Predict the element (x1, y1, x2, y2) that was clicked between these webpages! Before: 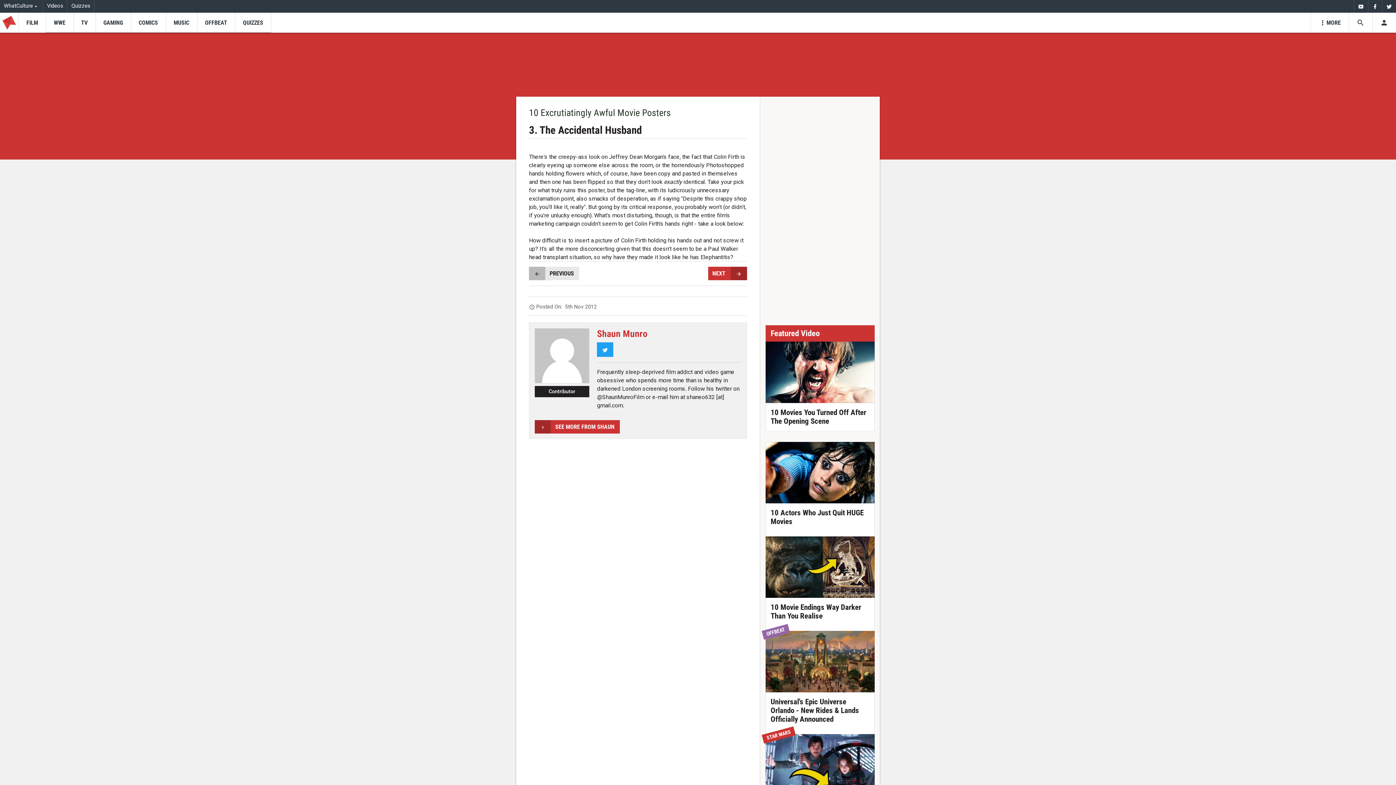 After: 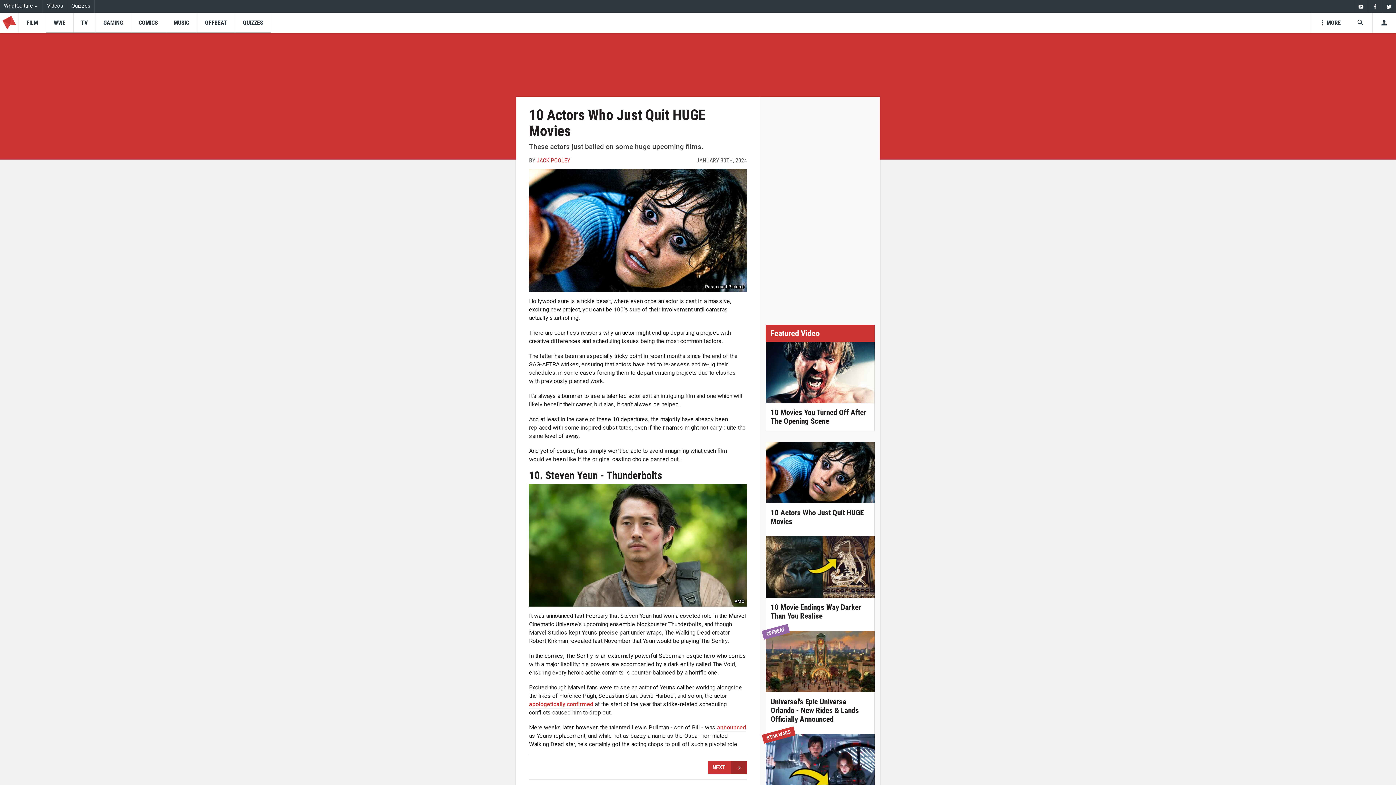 Action: bbox: (765, 442, 874, 531) label: 10 Actors Who Just Quit HUGE Movies